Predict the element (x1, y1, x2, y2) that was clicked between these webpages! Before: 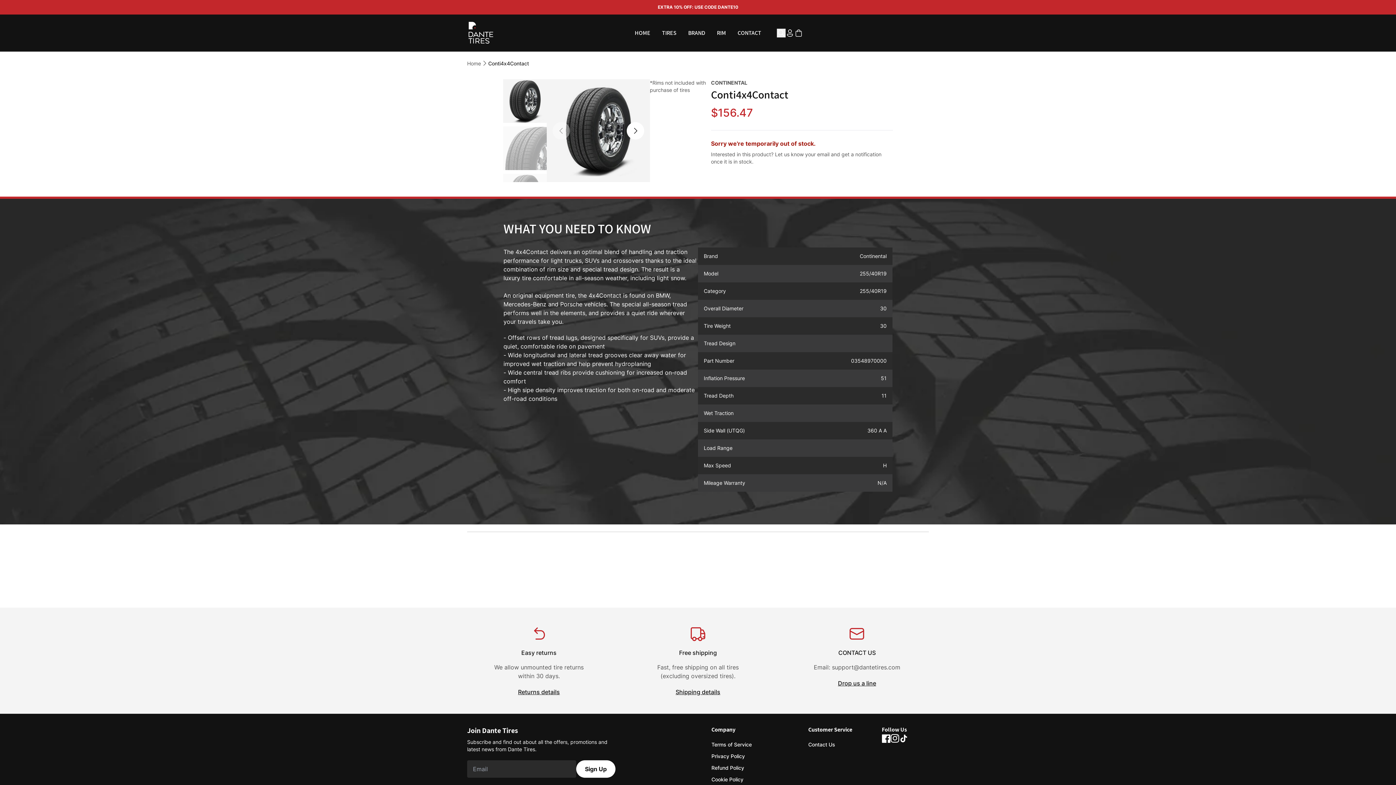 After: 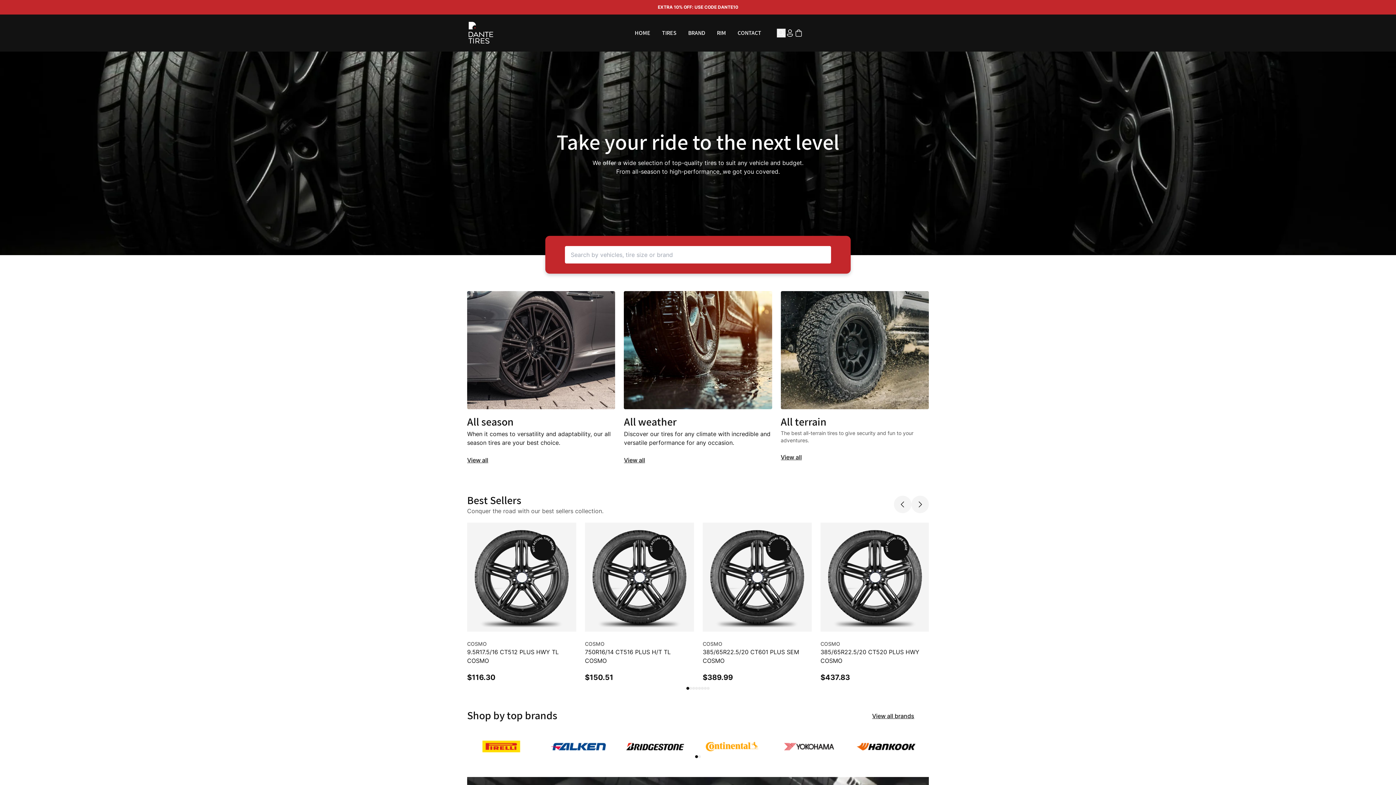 Action: bbox: (467, 20, 496, 45)